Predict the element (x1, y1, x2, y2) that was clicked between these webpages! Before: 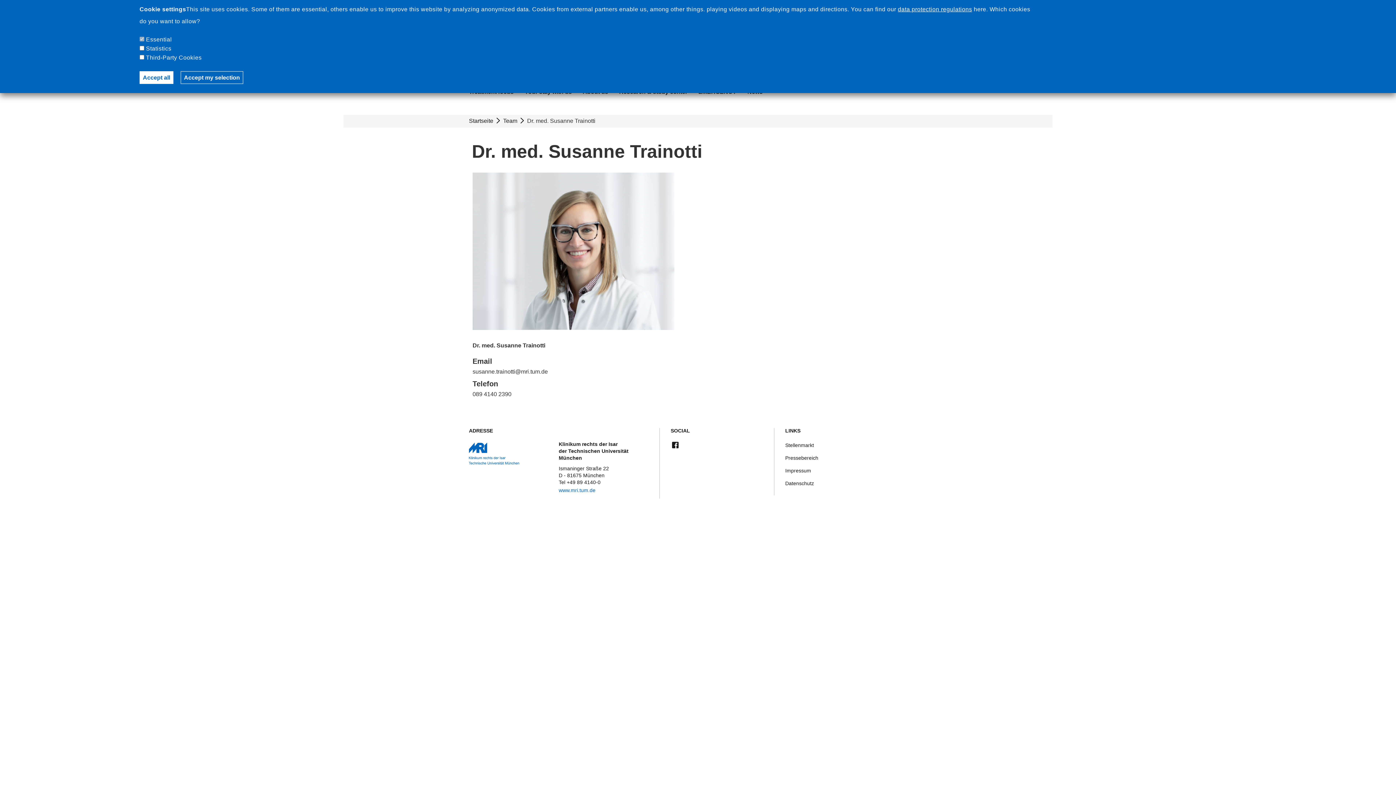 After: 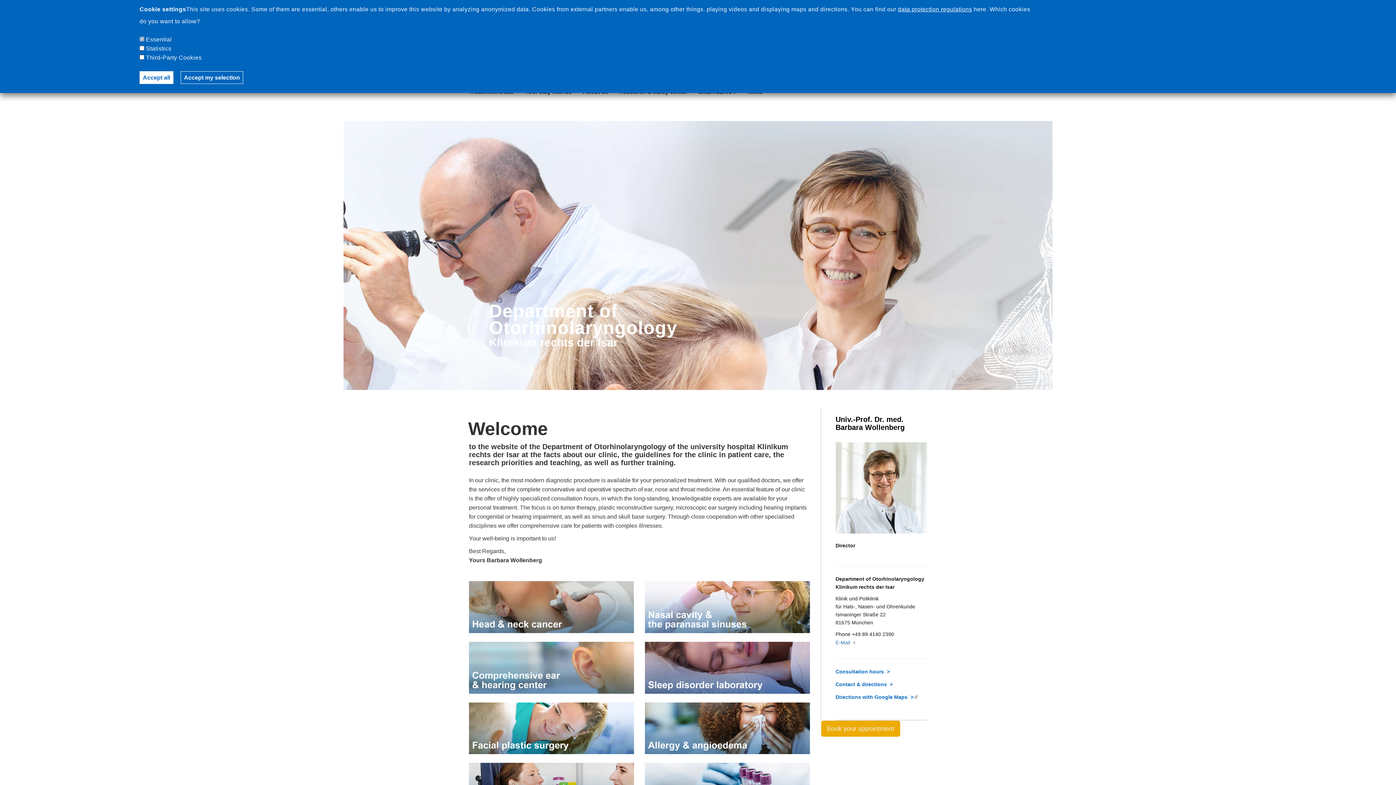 Action: label: Startseite bbox: (469, 117, 493, 123)